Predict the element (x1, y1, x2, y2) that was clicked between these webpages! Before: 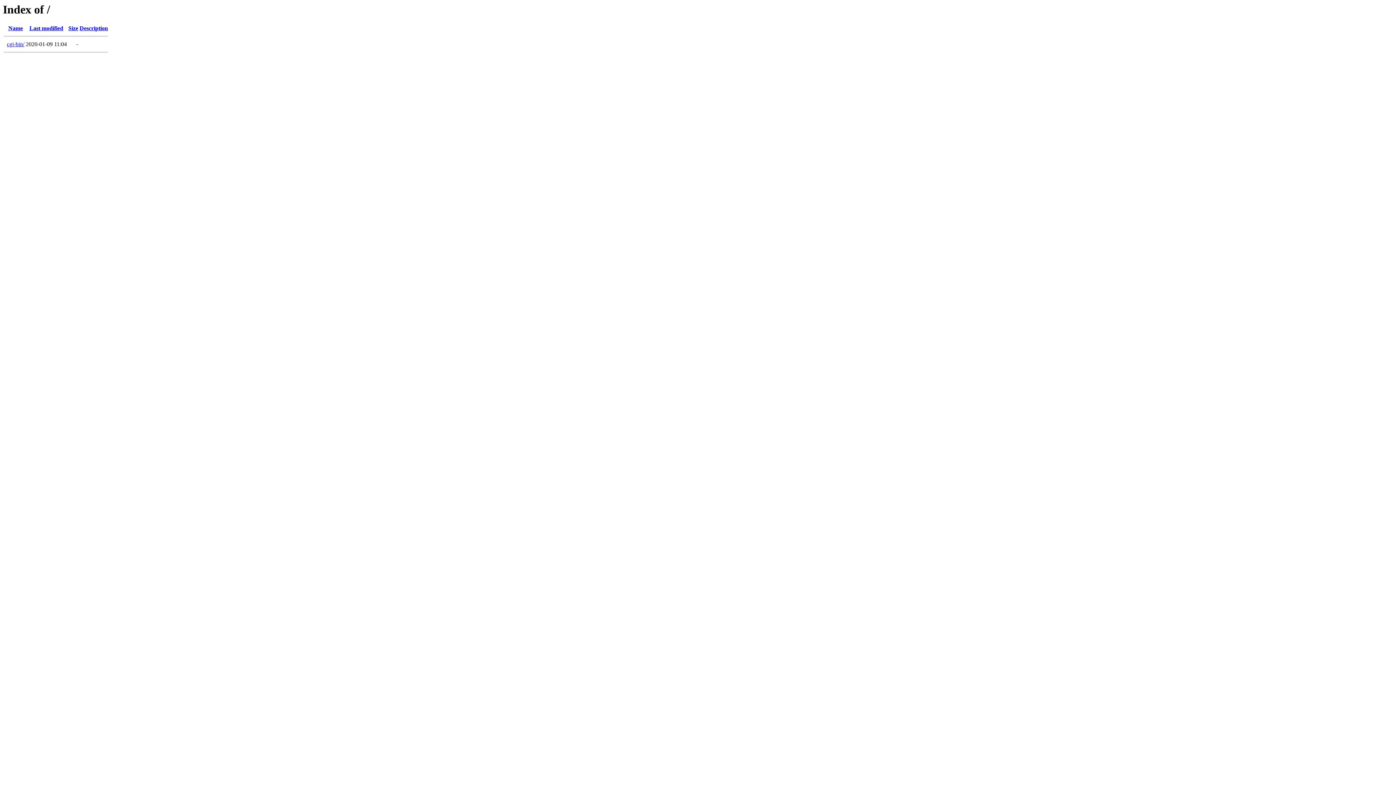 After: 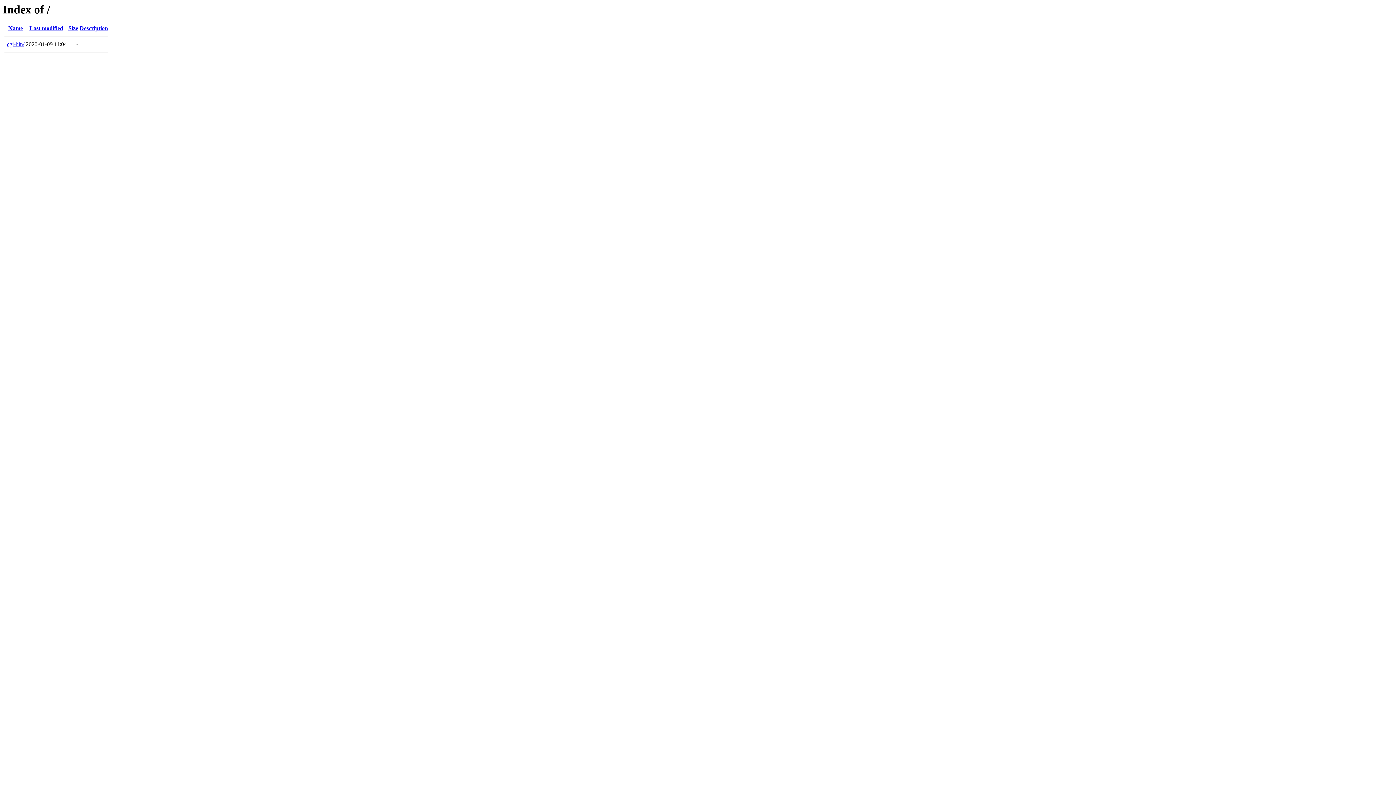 Action: label: Last modified bbox: (29, 25, 63, 31)